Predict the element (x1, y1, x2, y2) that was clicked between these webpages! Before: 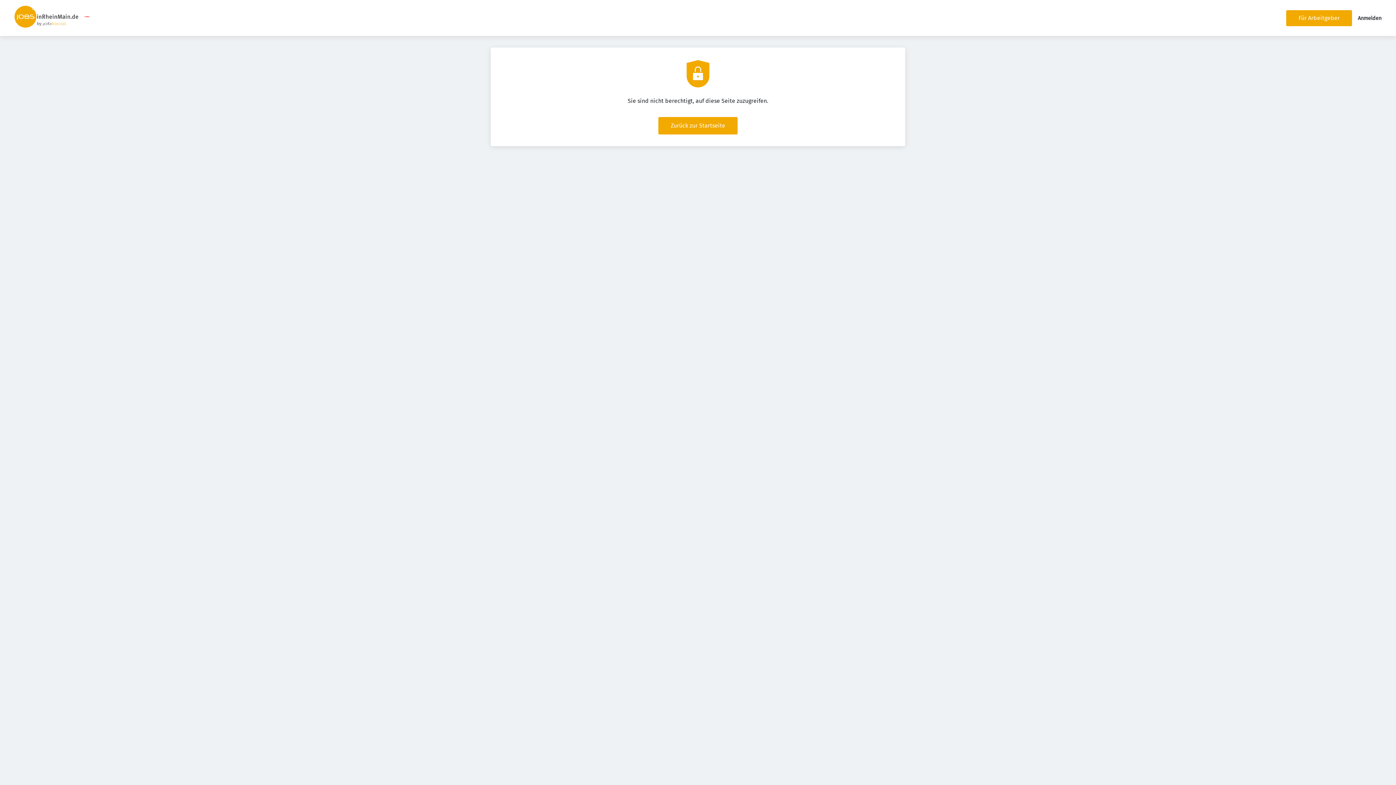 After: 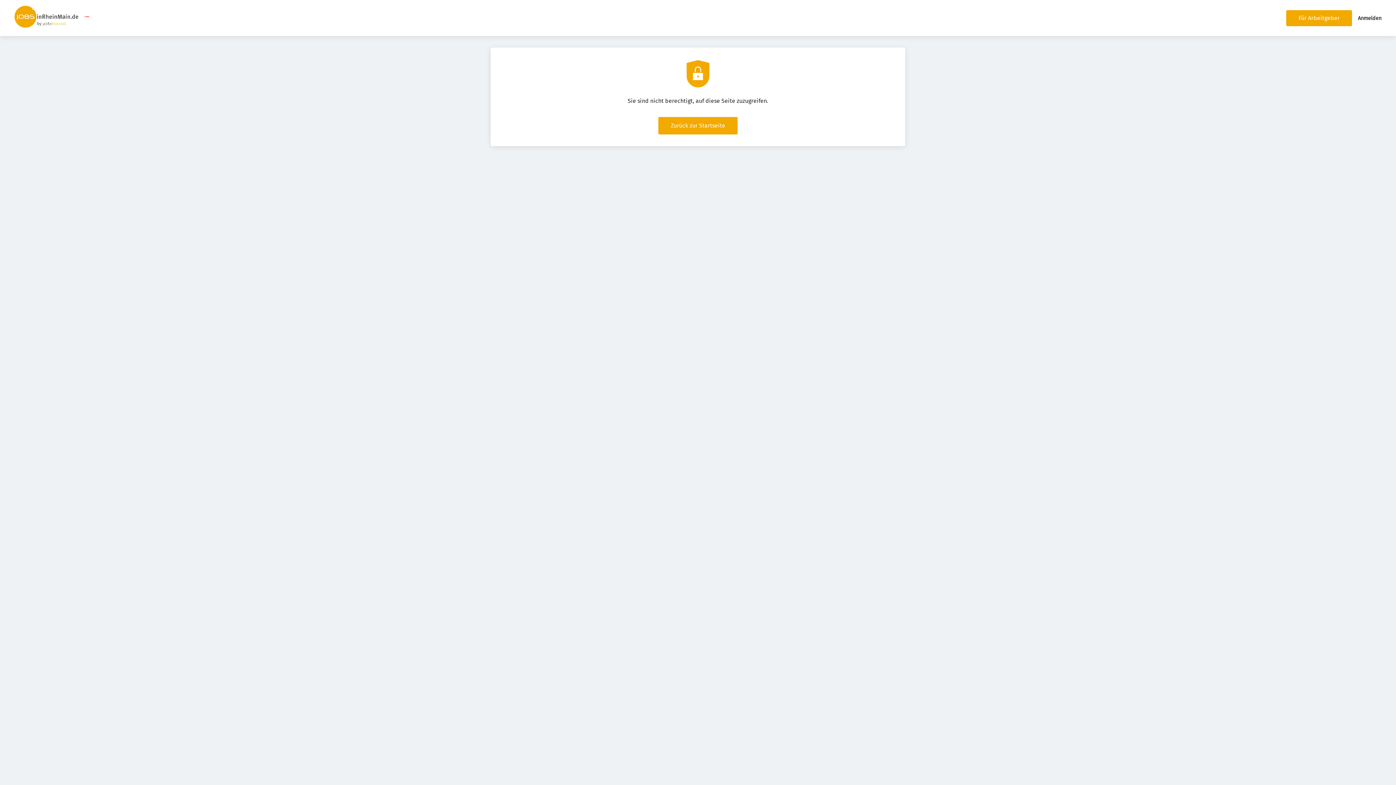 Action: bbox: (83, 18, 89, 25)